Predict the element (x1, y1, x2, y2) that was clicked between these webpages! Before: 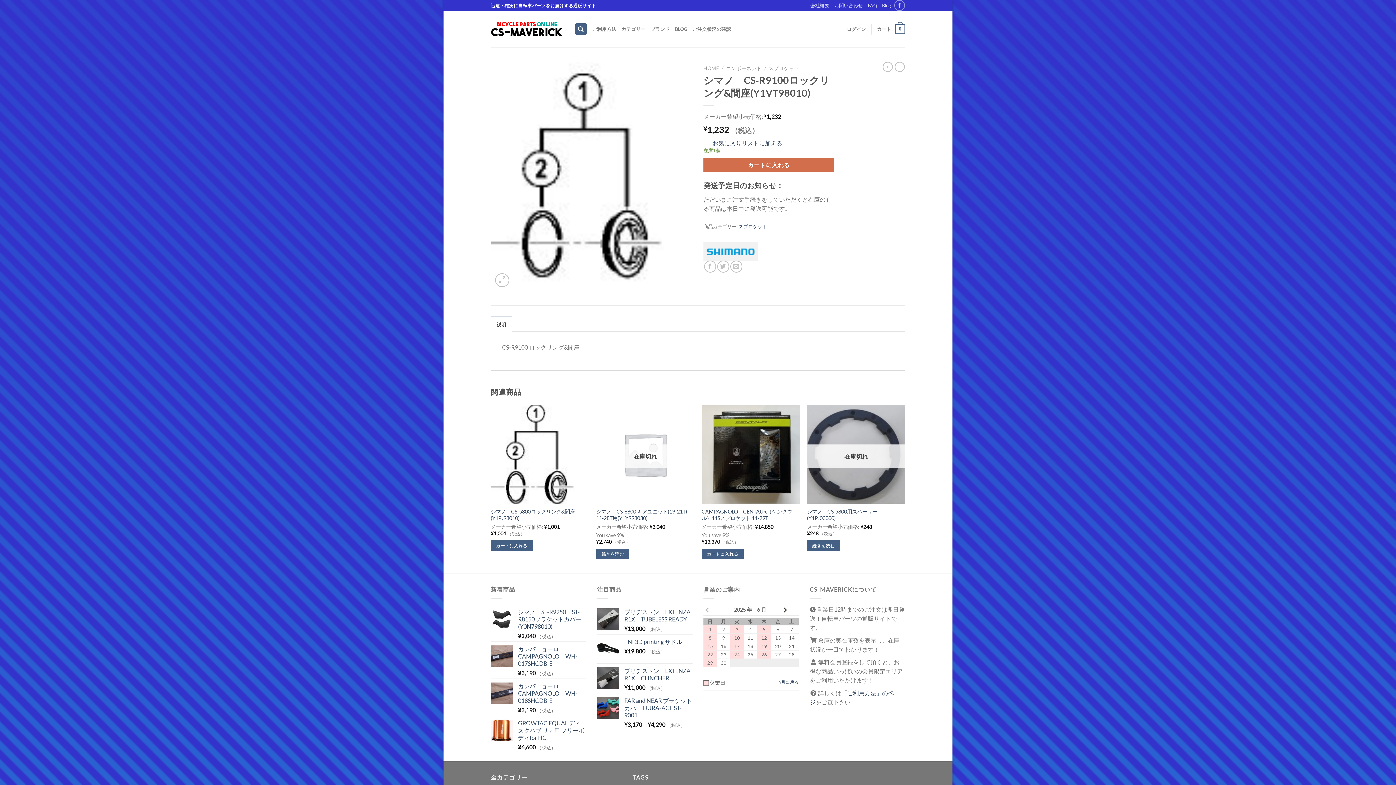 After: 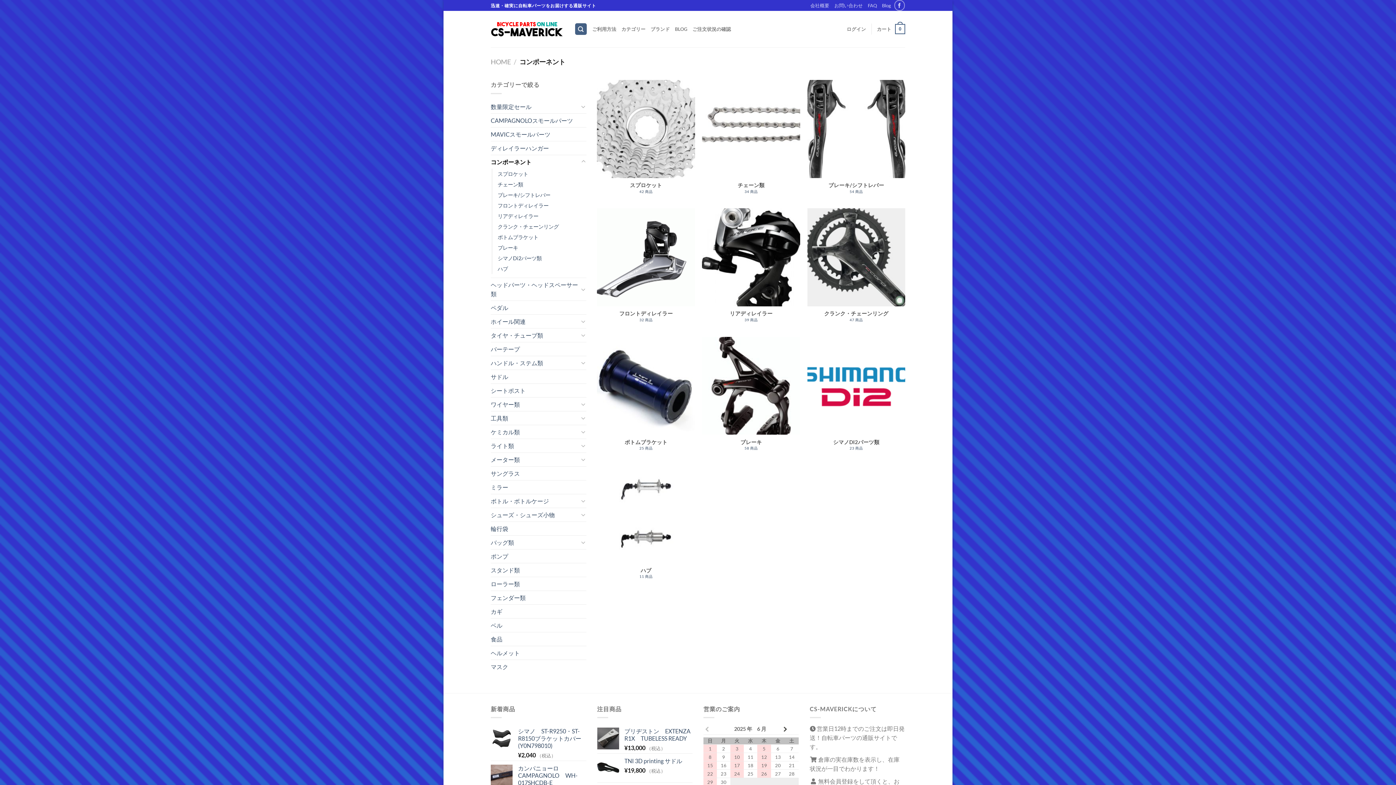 Action: label: コンポーネント bbox: (726, 65, 761, 71)